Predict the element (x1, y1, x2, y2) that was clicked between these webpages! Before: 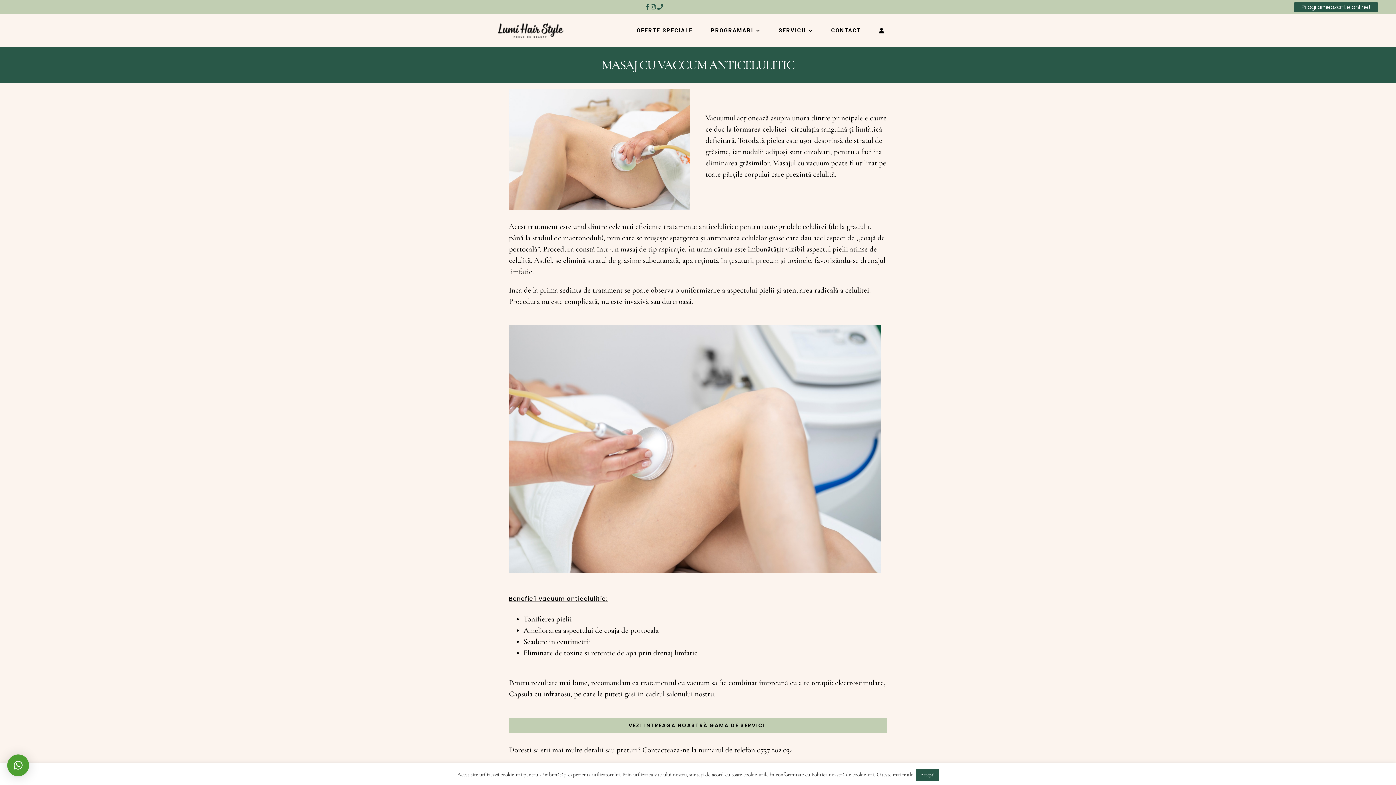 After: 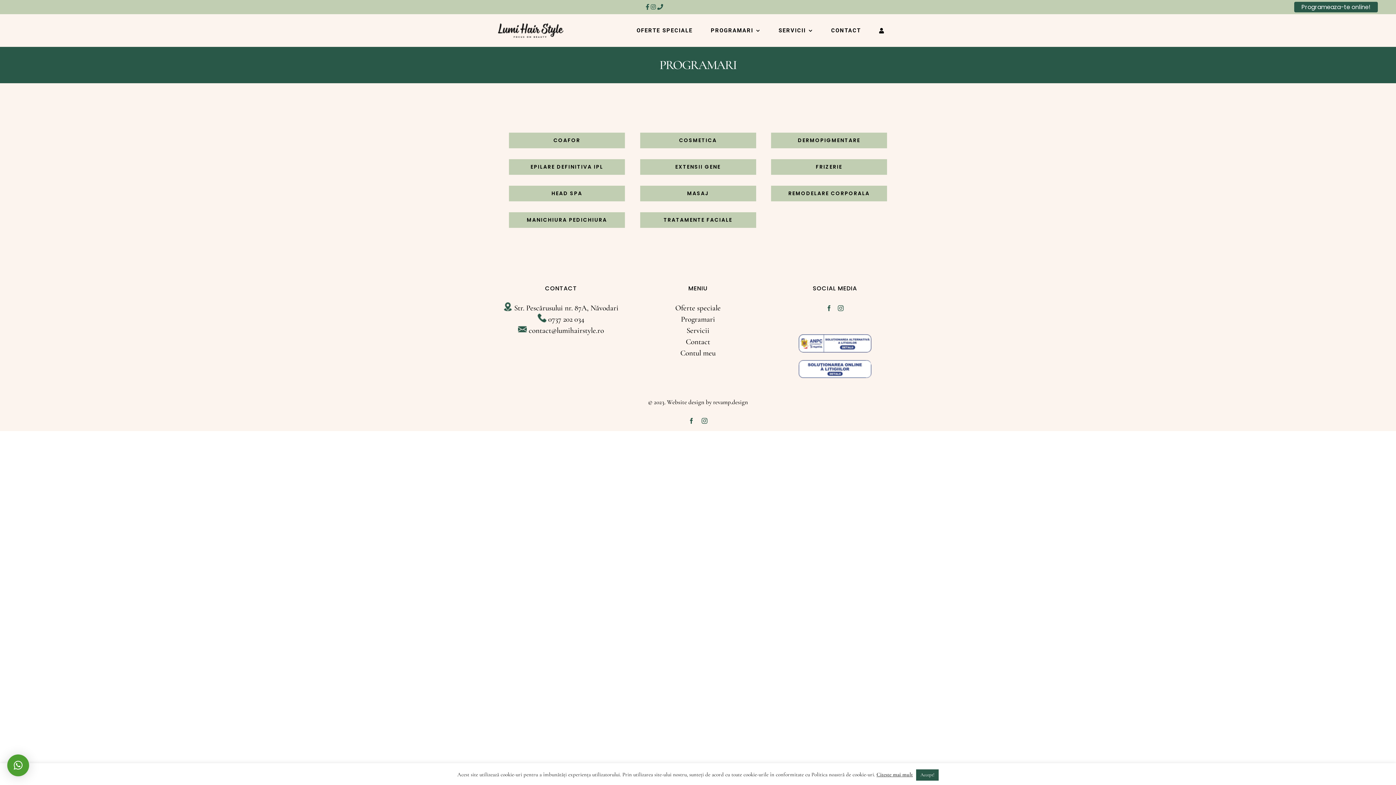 Action: bbox: (1294, 1, 1378, 12) label: Programeaza-te online!